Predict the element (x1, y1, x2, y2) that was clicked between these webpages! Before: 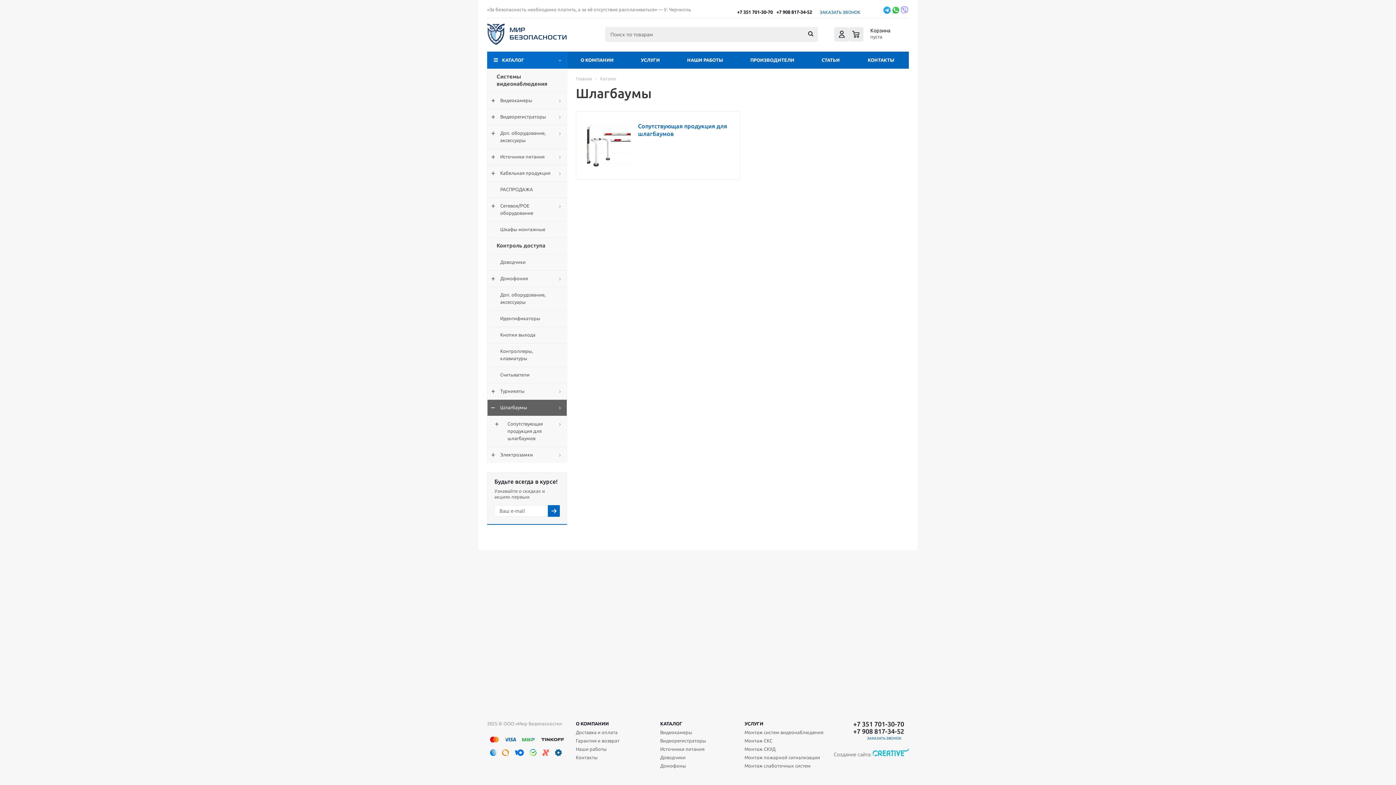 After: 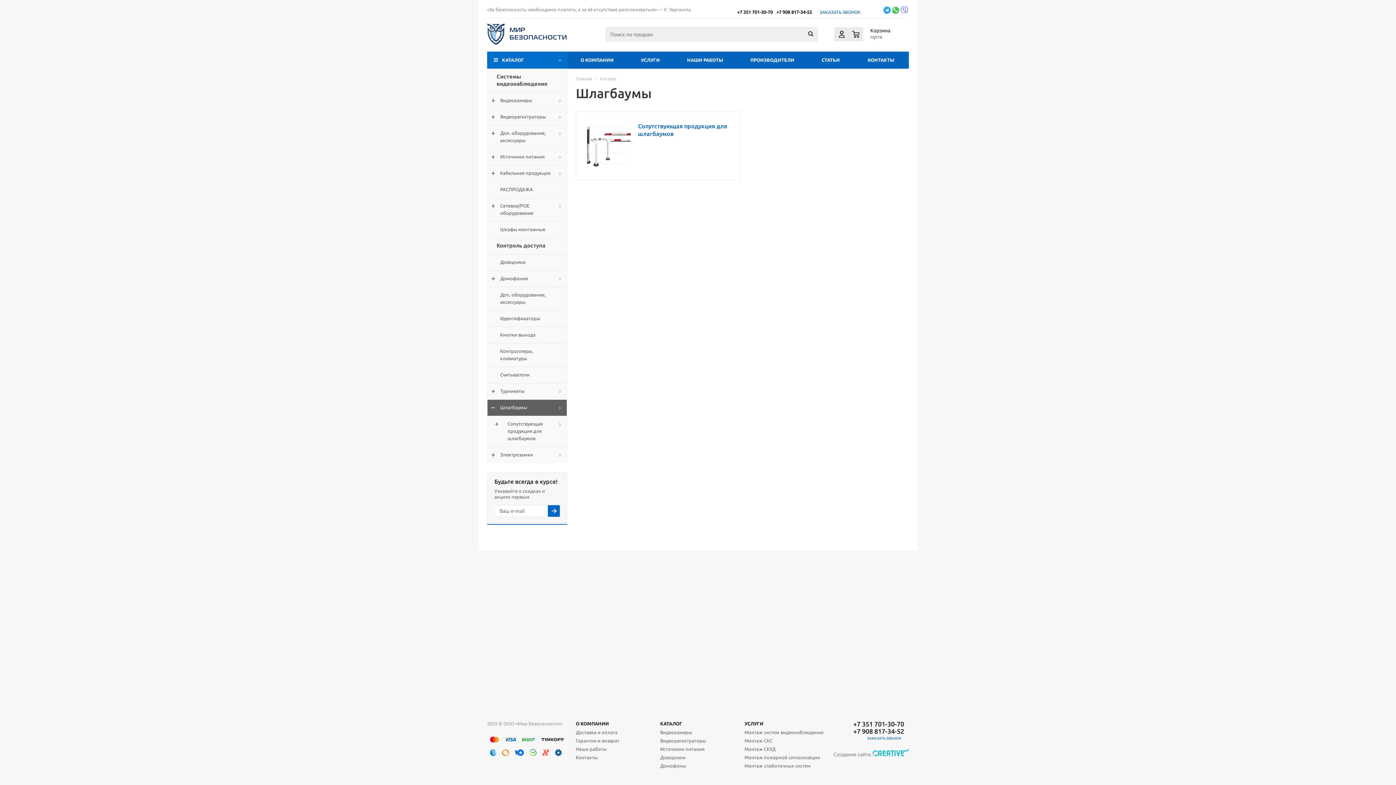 Action: label: +7 351 701-30-70 bbox: (853, 720, 904, 728)